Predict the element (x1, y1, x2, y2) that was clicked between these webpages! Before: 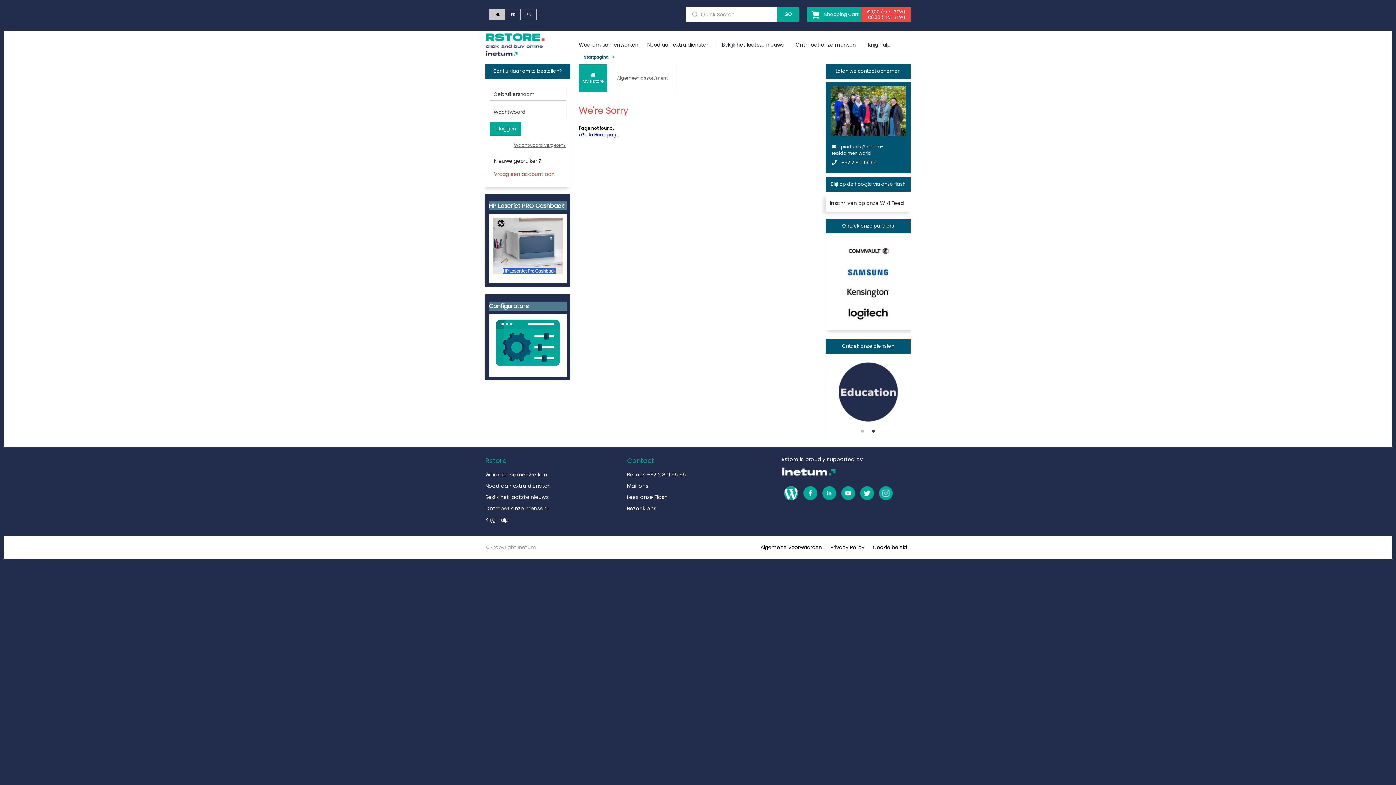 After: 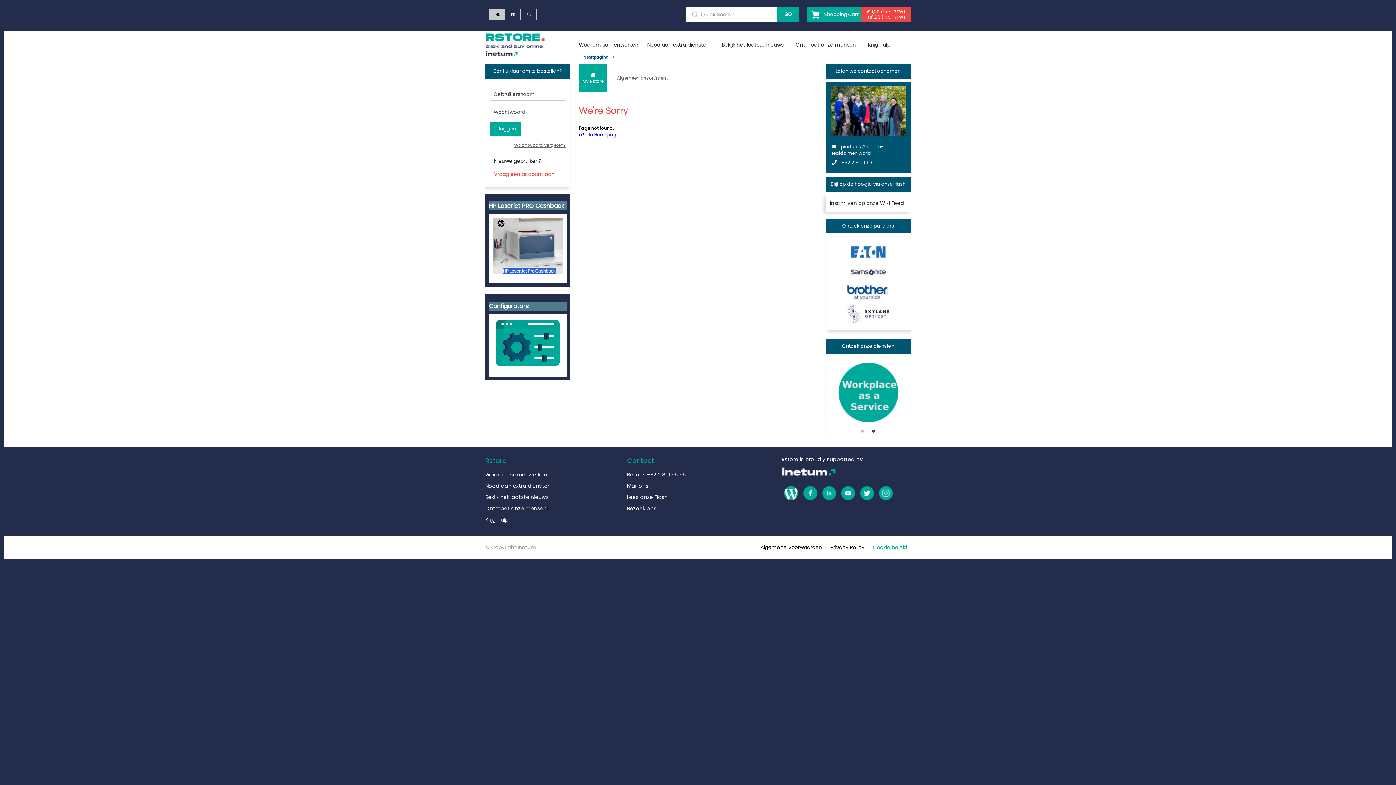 Action: label: Cookie beleid bbox: (873, 544, 907, 551)